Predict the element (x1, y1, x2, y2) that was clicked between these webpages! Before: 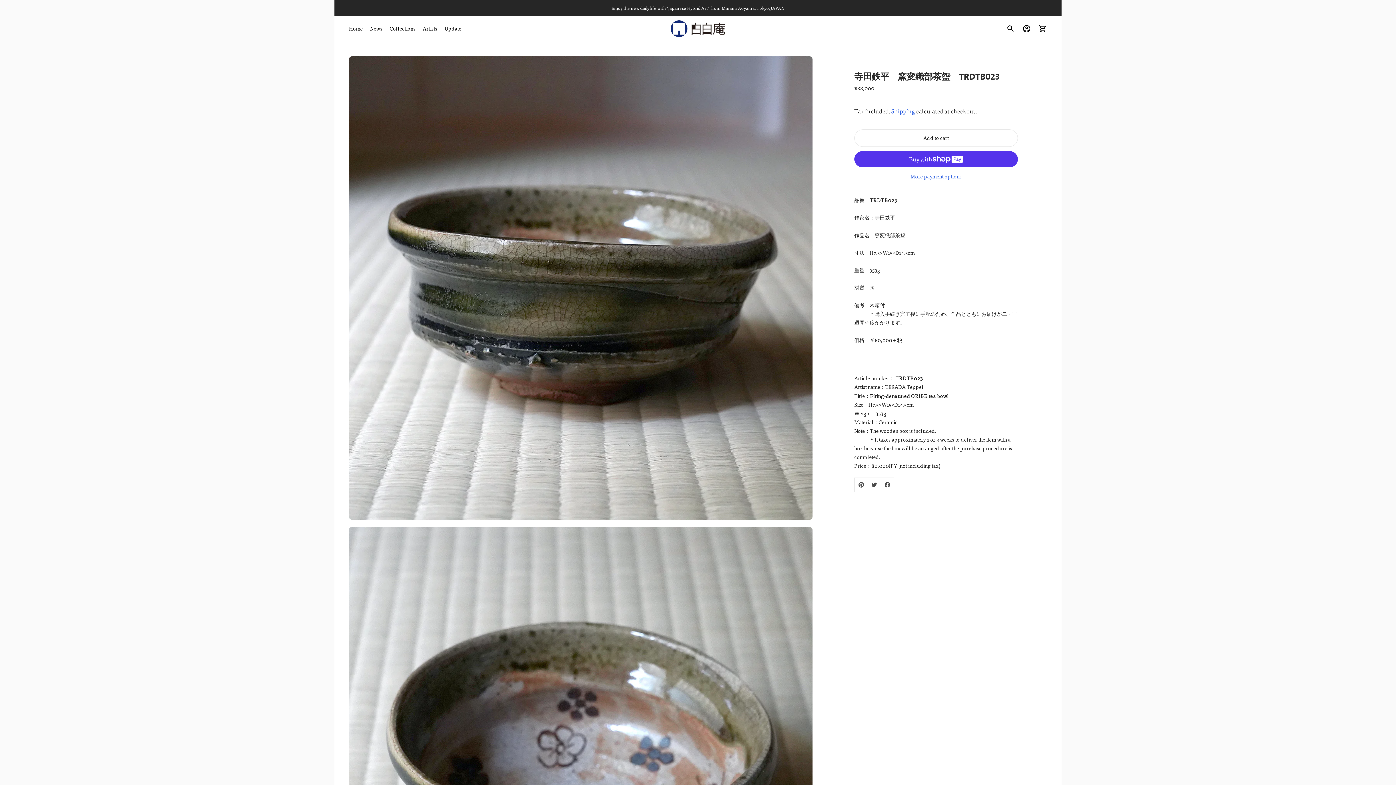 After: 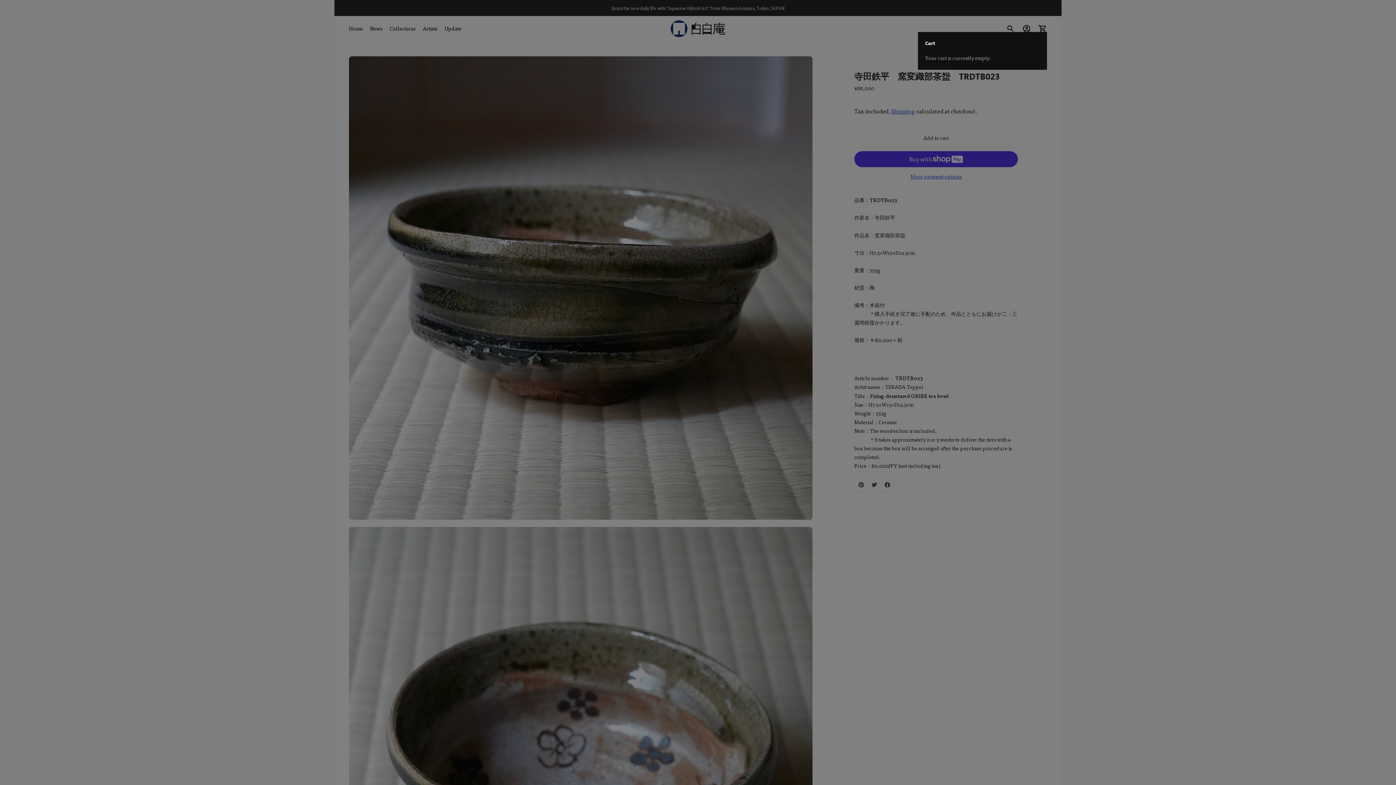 Action: label: 0 bbox: (1034, 20, 1050, 36)